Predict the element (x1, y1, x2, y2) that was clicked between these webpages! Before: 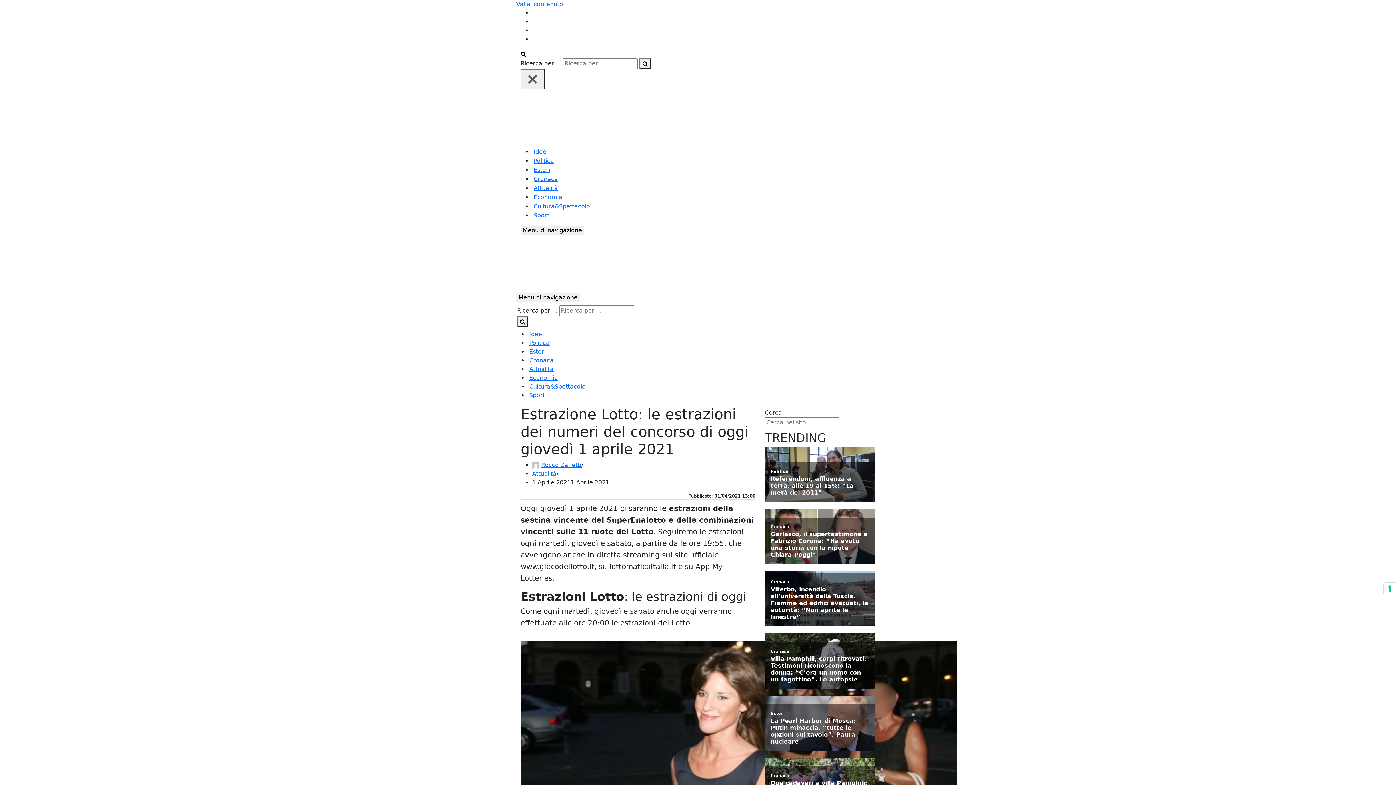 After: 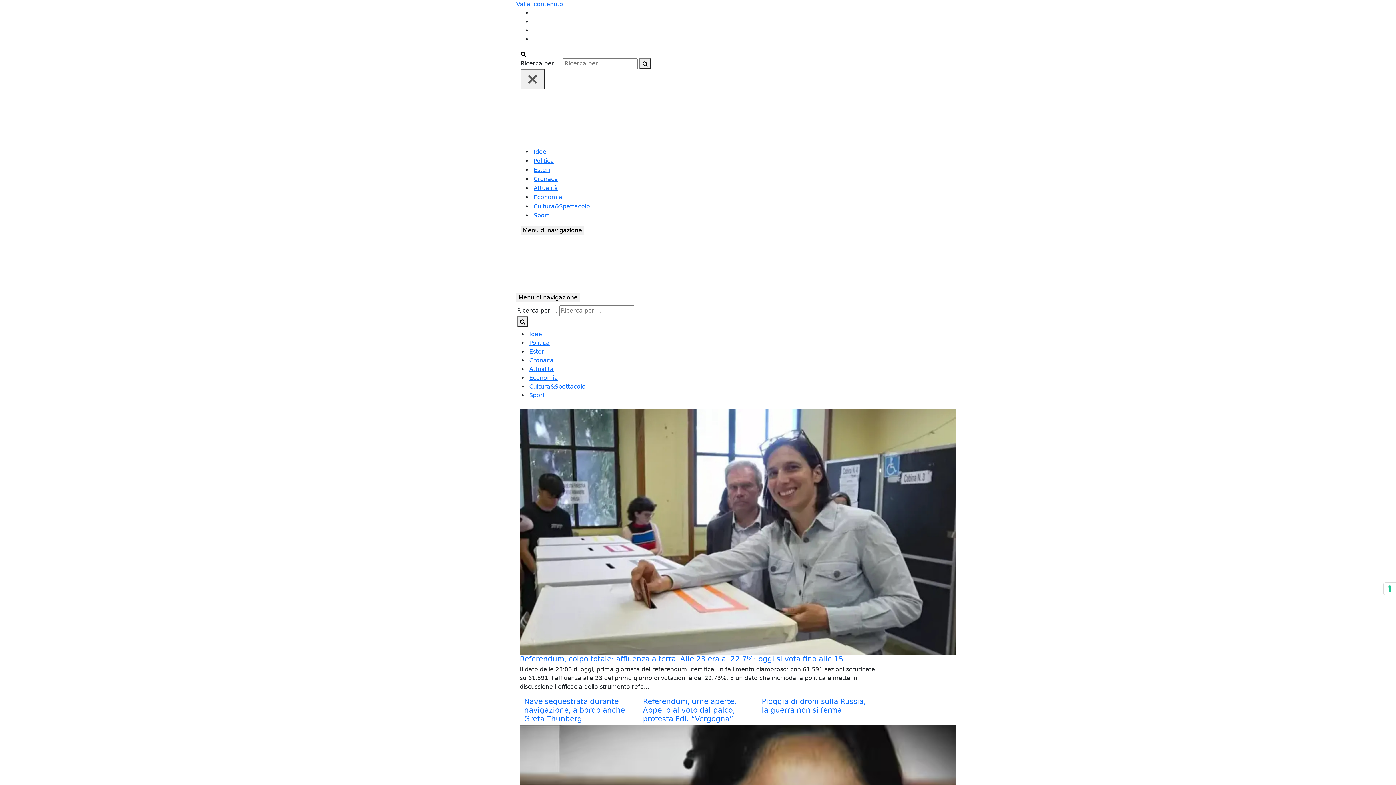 Action: bbox: (520, 289, 945, 296) label: The Social Post Quotidiano di attualità, idee e informazione